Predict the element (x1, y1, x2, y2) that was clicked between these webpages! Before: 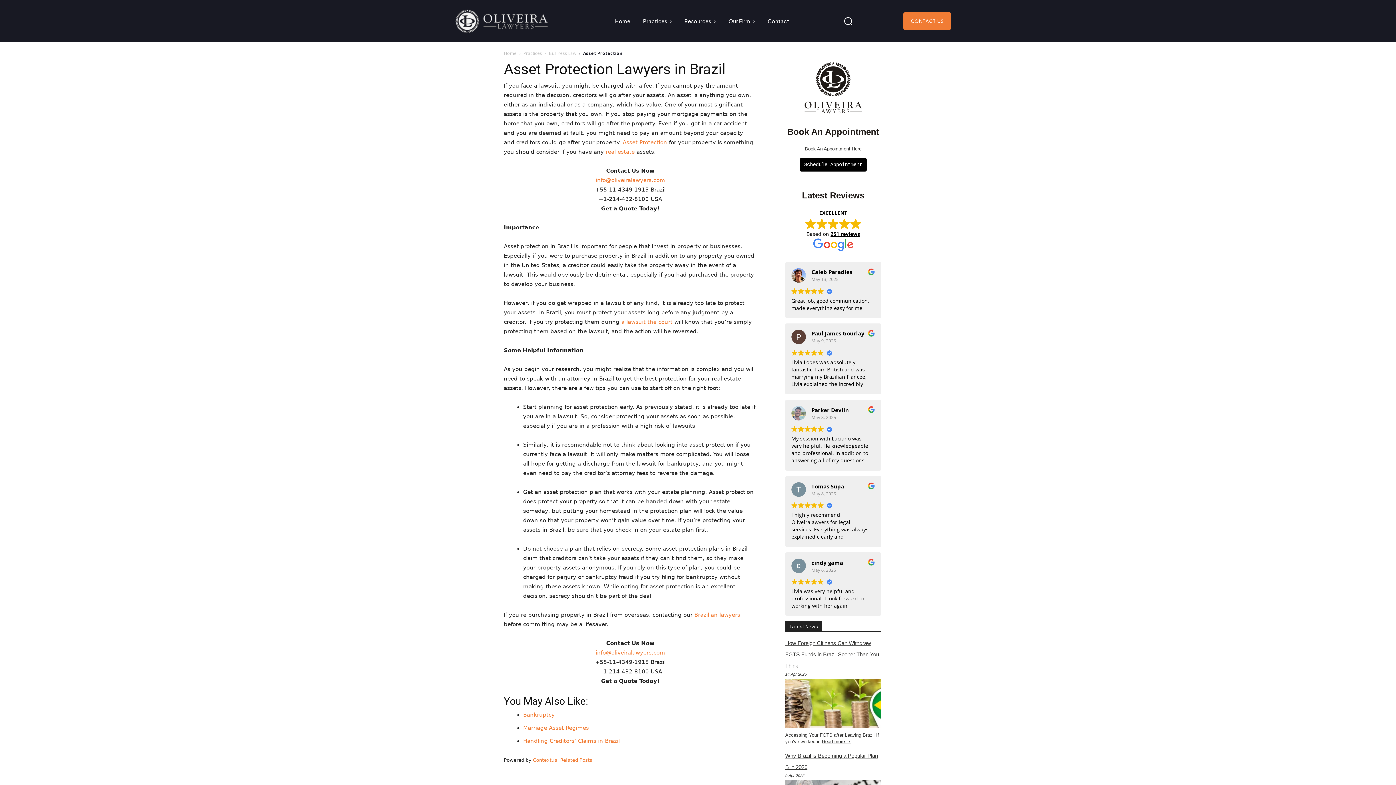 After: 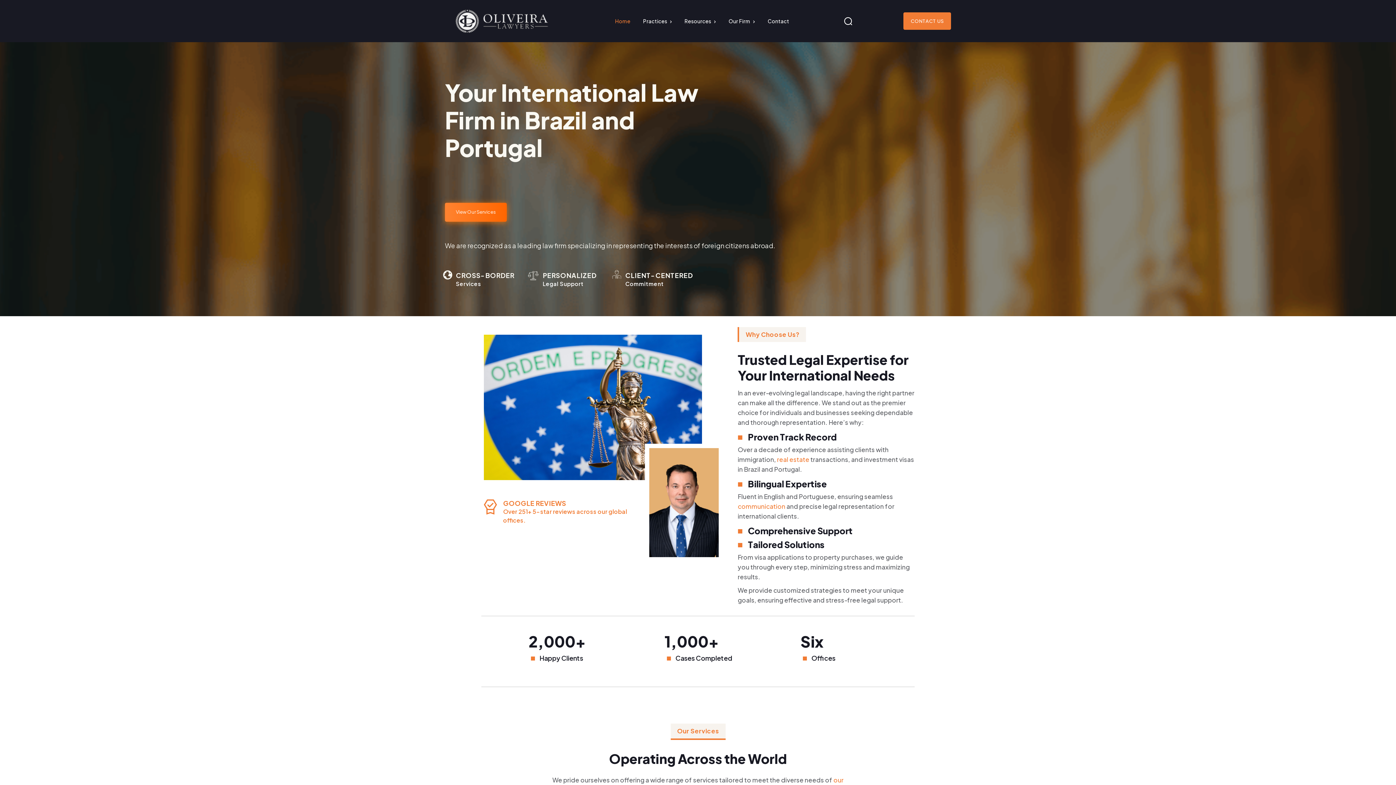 Action: bbox: (445, 5, 554, 36)